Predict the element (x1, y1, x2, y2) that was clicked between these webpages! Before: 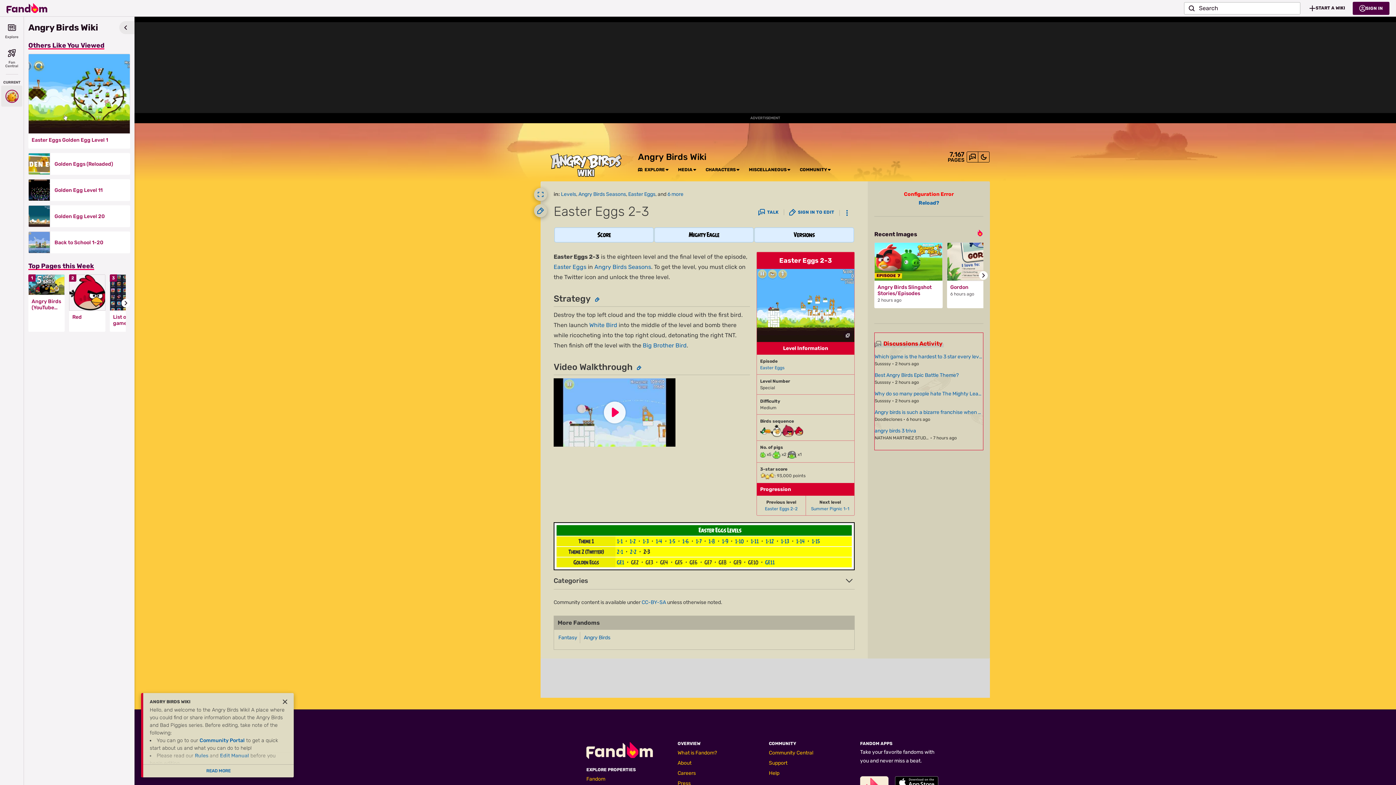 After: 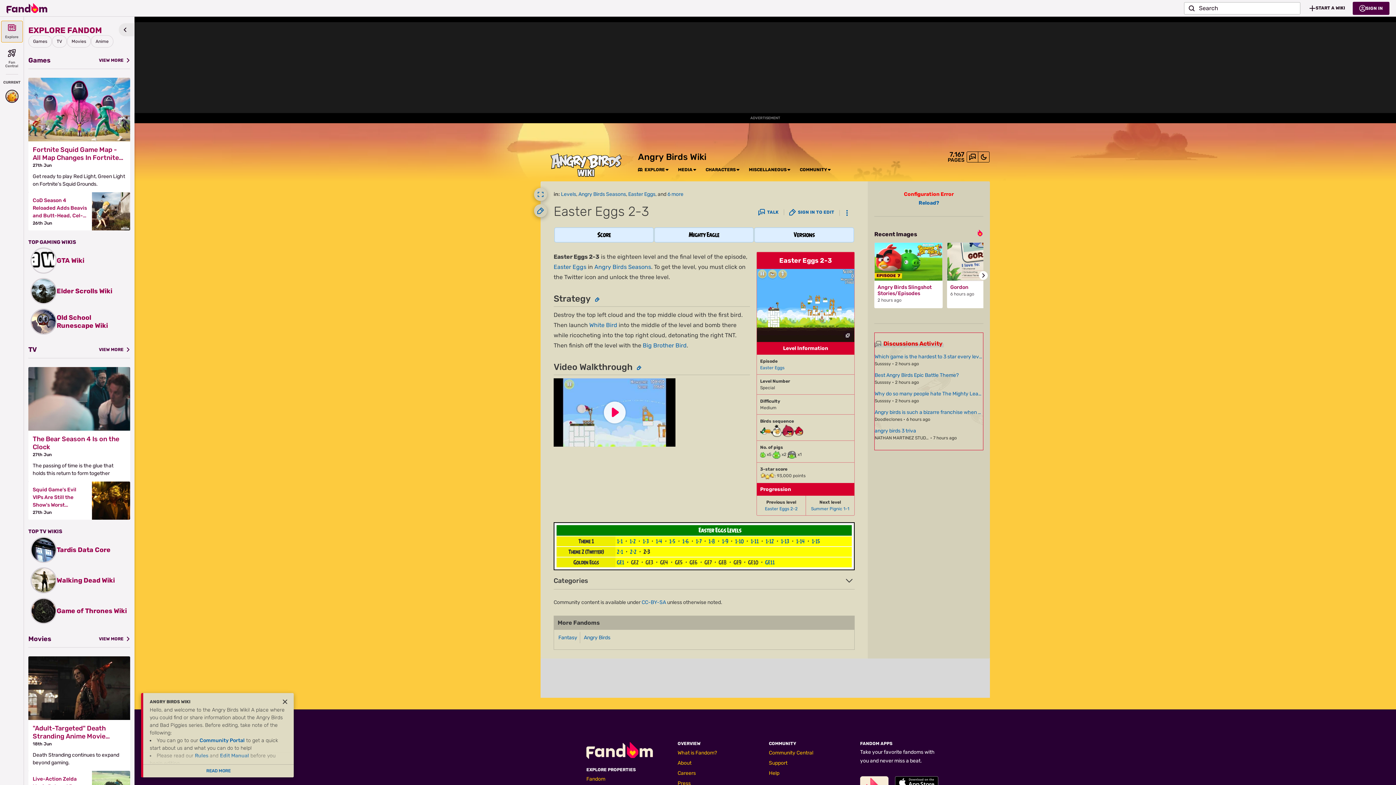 Action: bbox: (1, 21, 22, 42) label: Explore